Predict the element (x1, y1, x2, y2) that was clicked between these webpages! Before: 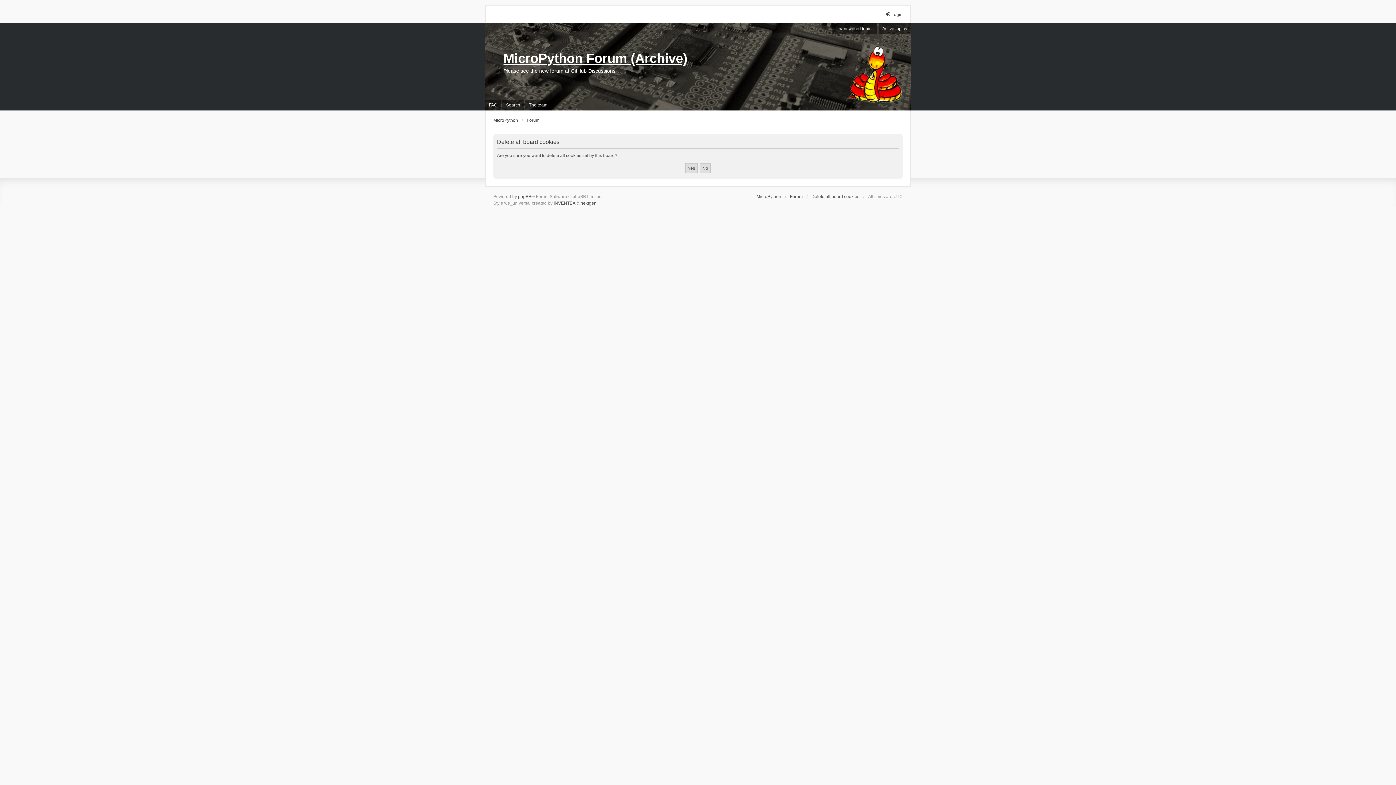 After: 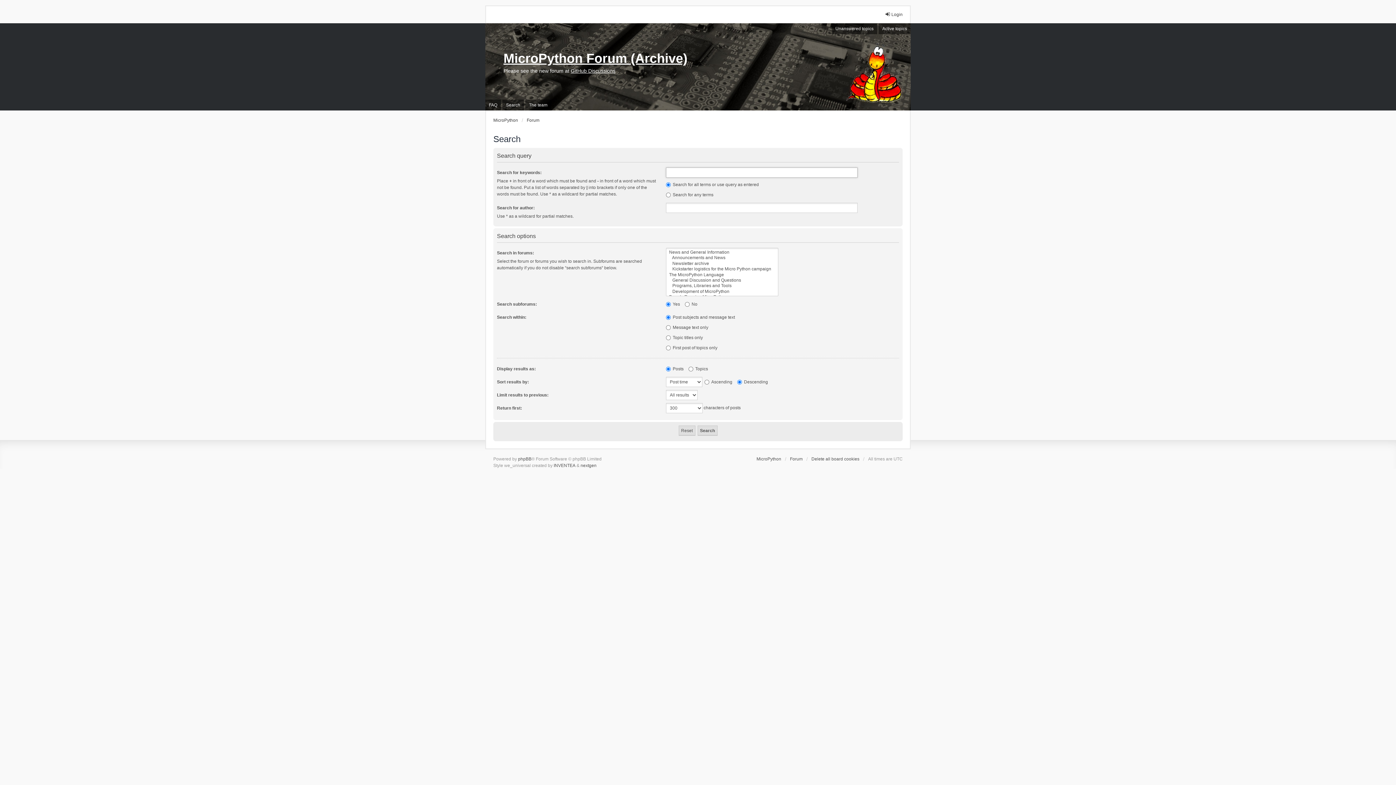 Action: label: Search bbox: (502, 99, 524, 110)